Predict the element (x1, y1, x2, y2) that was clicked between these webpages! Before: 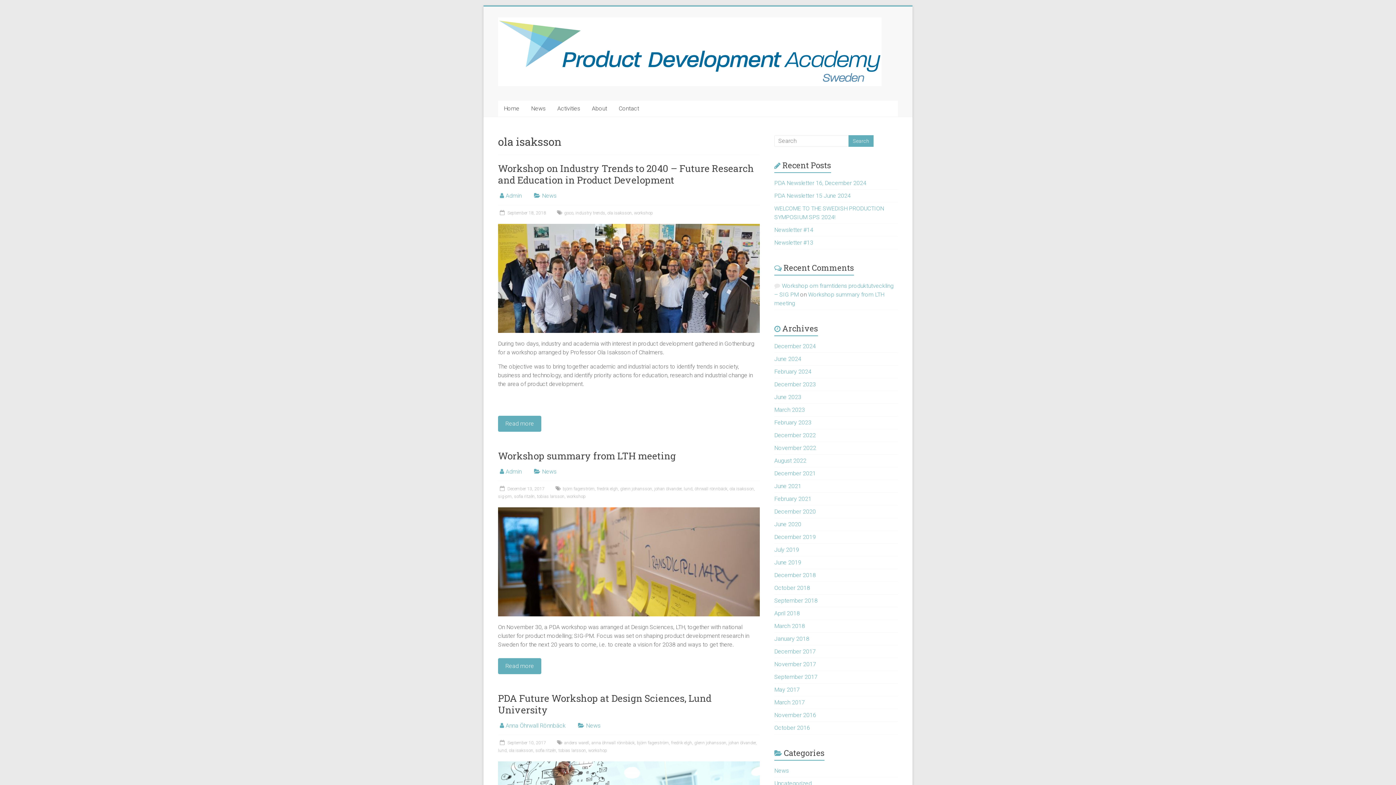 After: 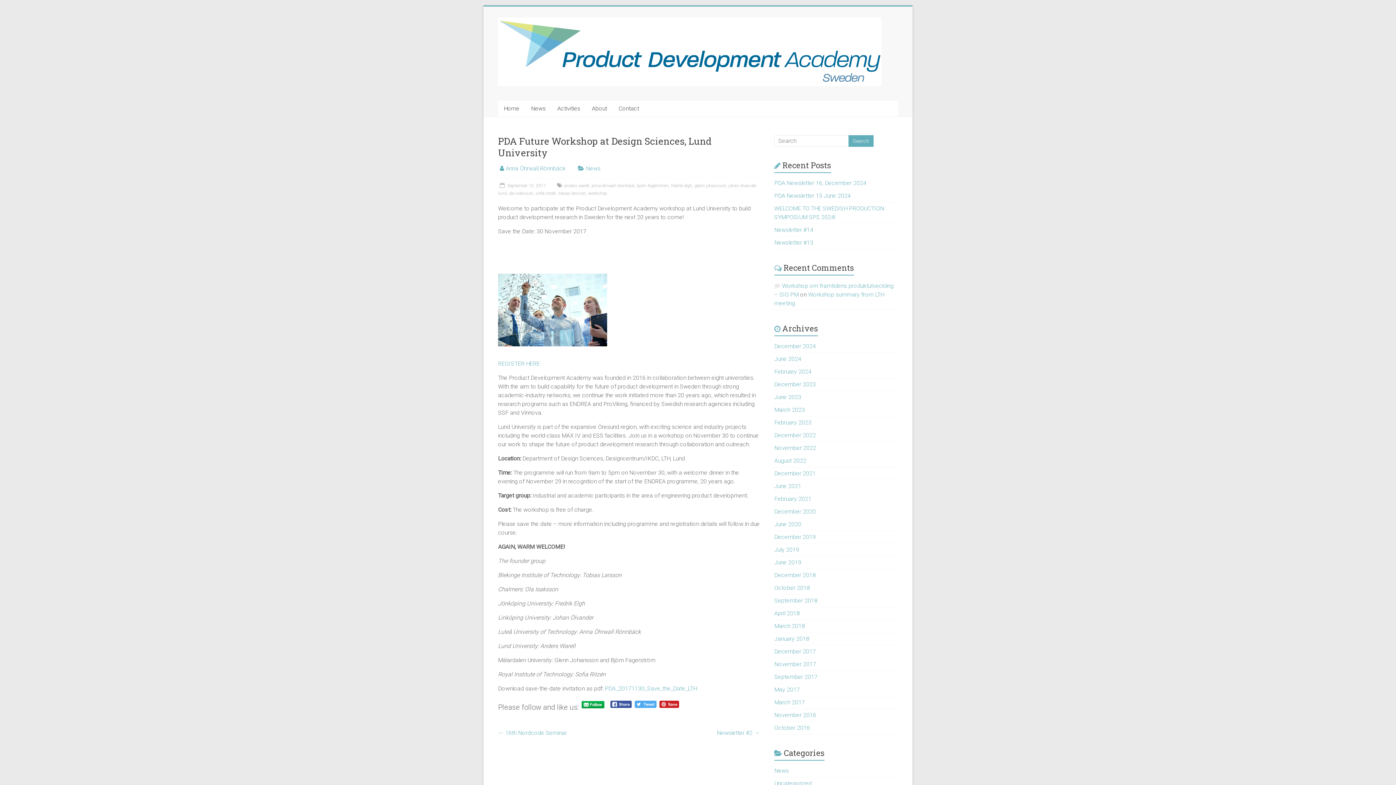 Action: label:  September 10, 2017 bbox: (498, 740, 546, 745)